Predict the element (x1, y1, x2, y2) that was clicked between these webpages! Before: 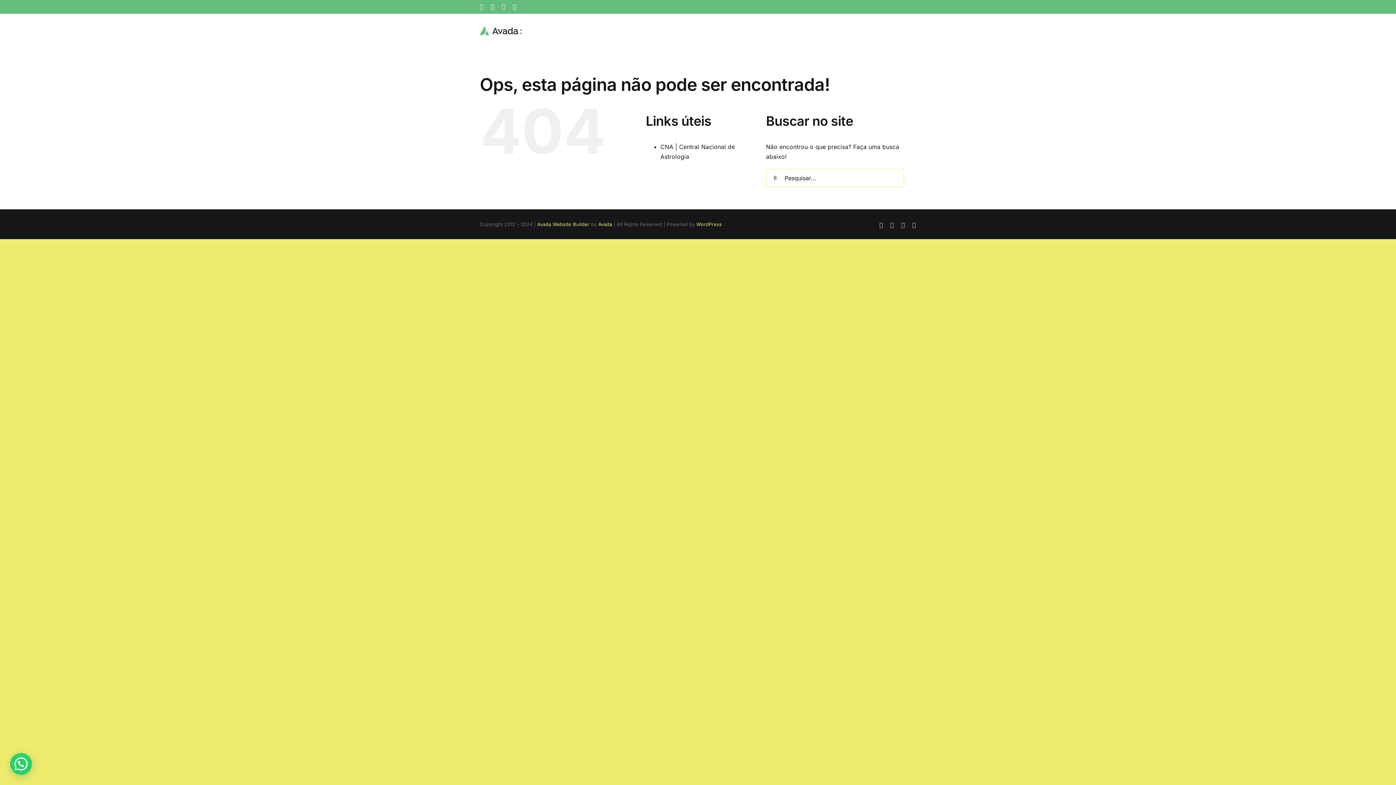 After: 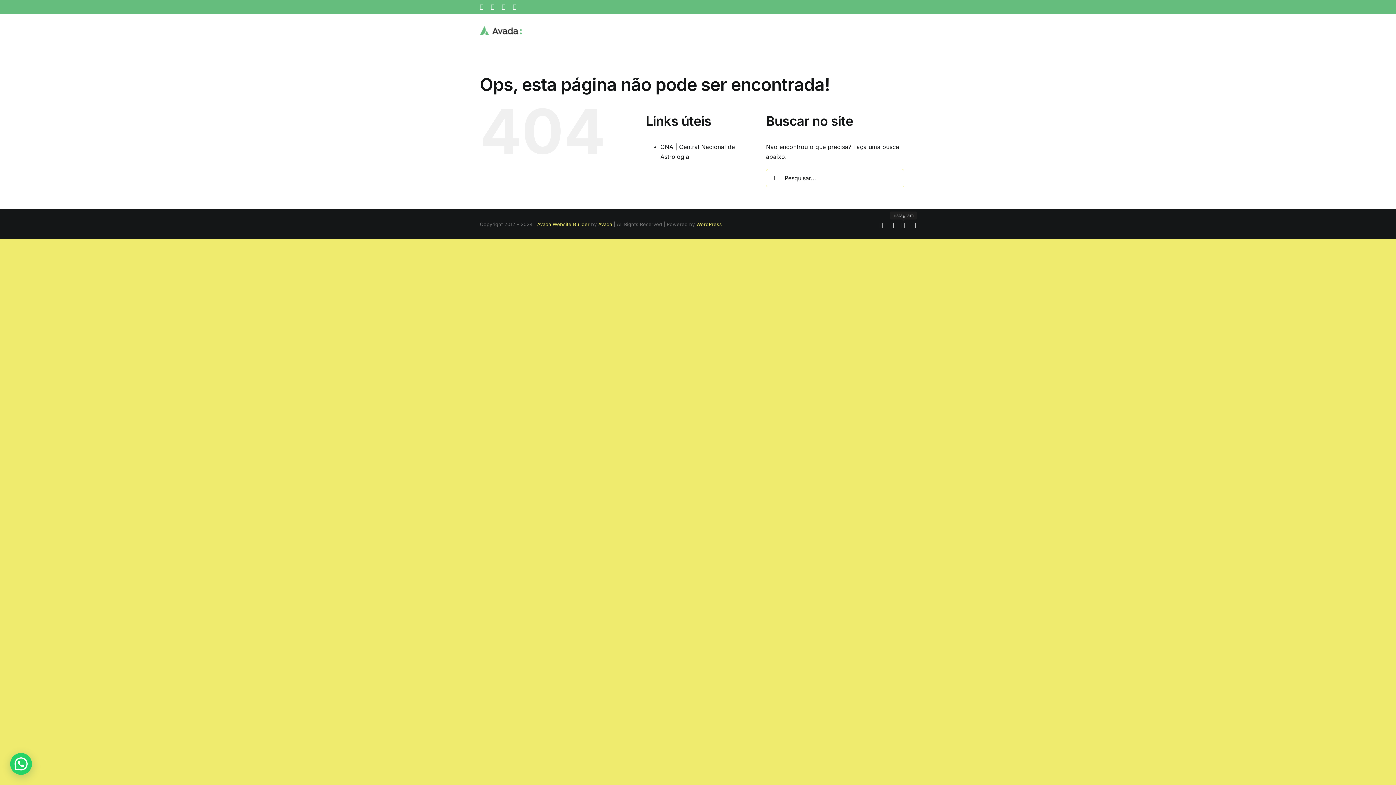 Action: bbox: (901, 222, 905, 228) label: Instagram